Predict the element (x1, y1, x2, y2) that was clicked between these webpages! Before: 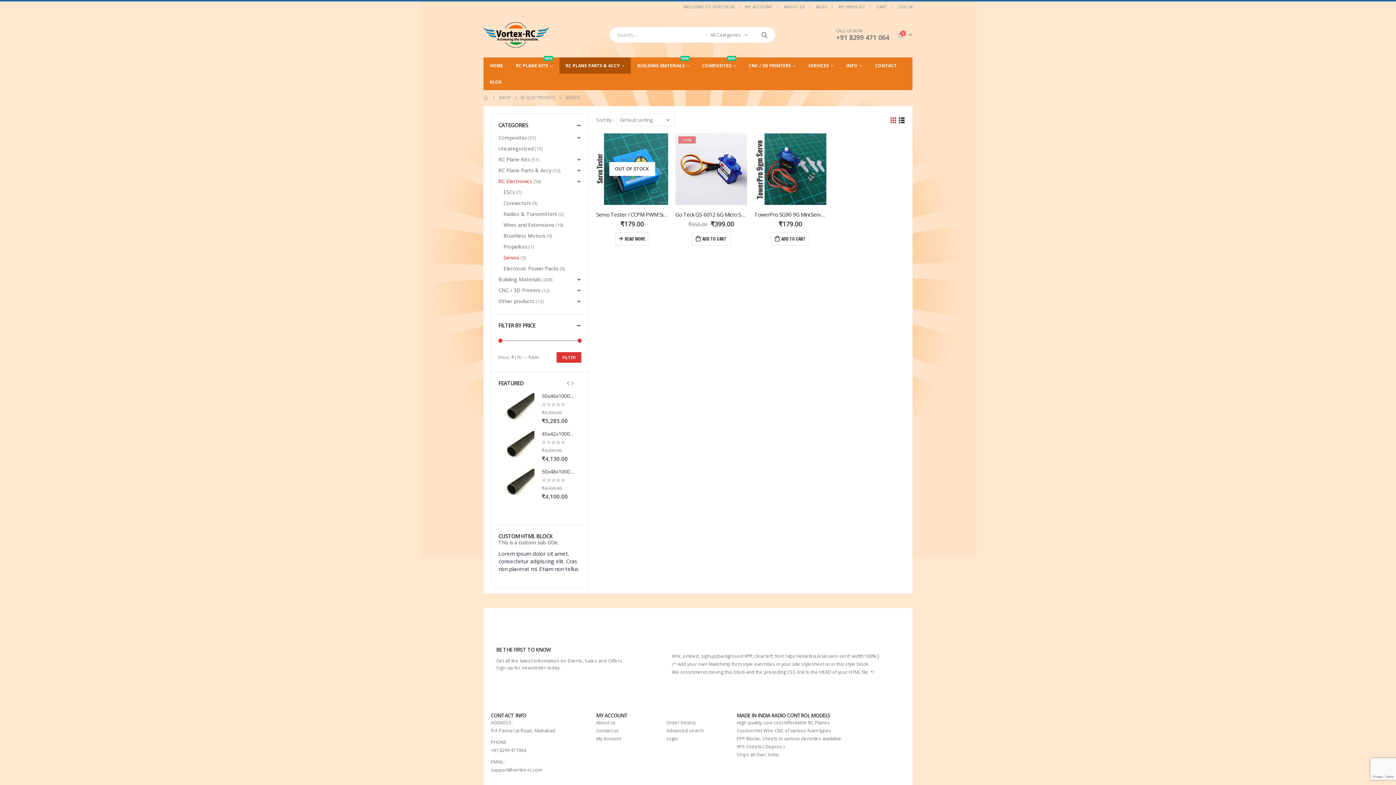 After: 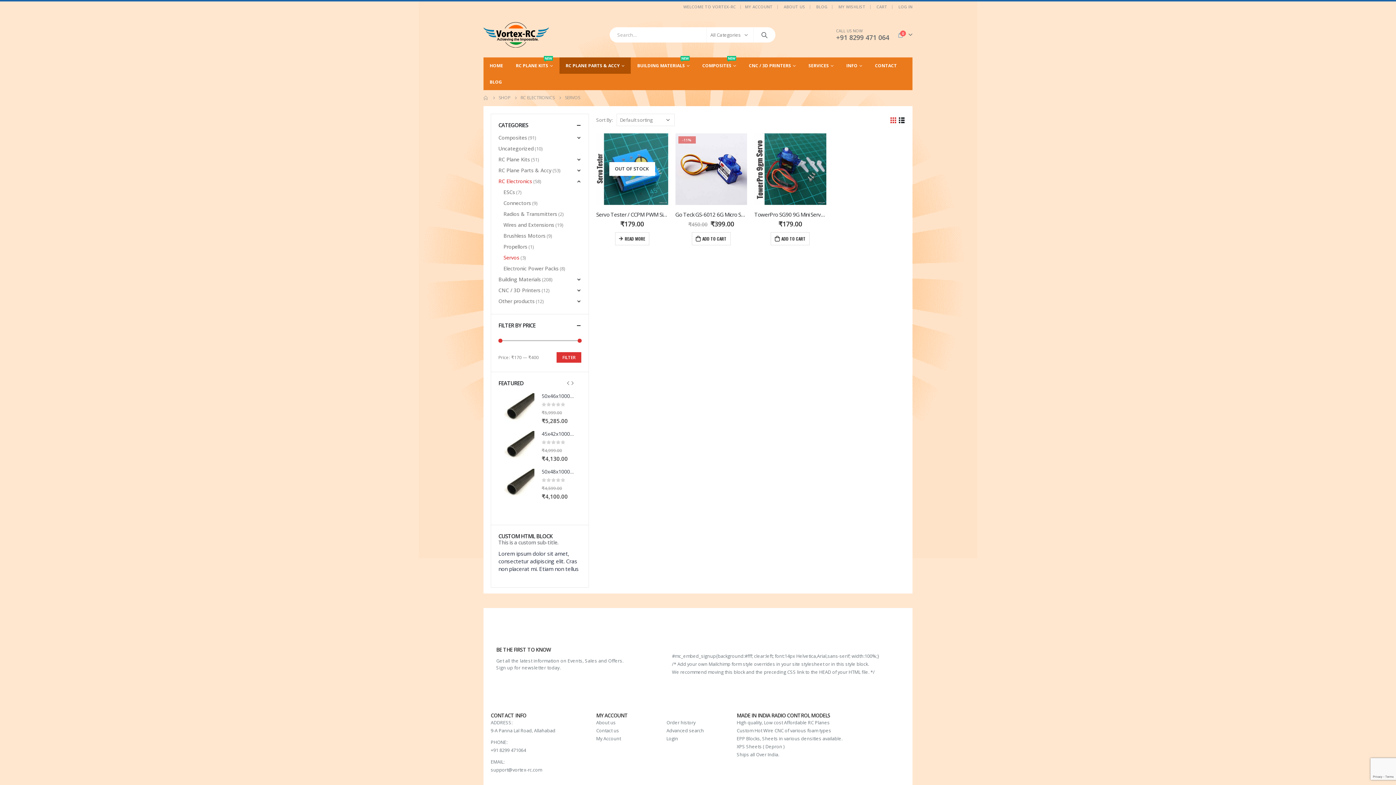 Action: label: owl-button bbox: (565, 377, 571, 388)